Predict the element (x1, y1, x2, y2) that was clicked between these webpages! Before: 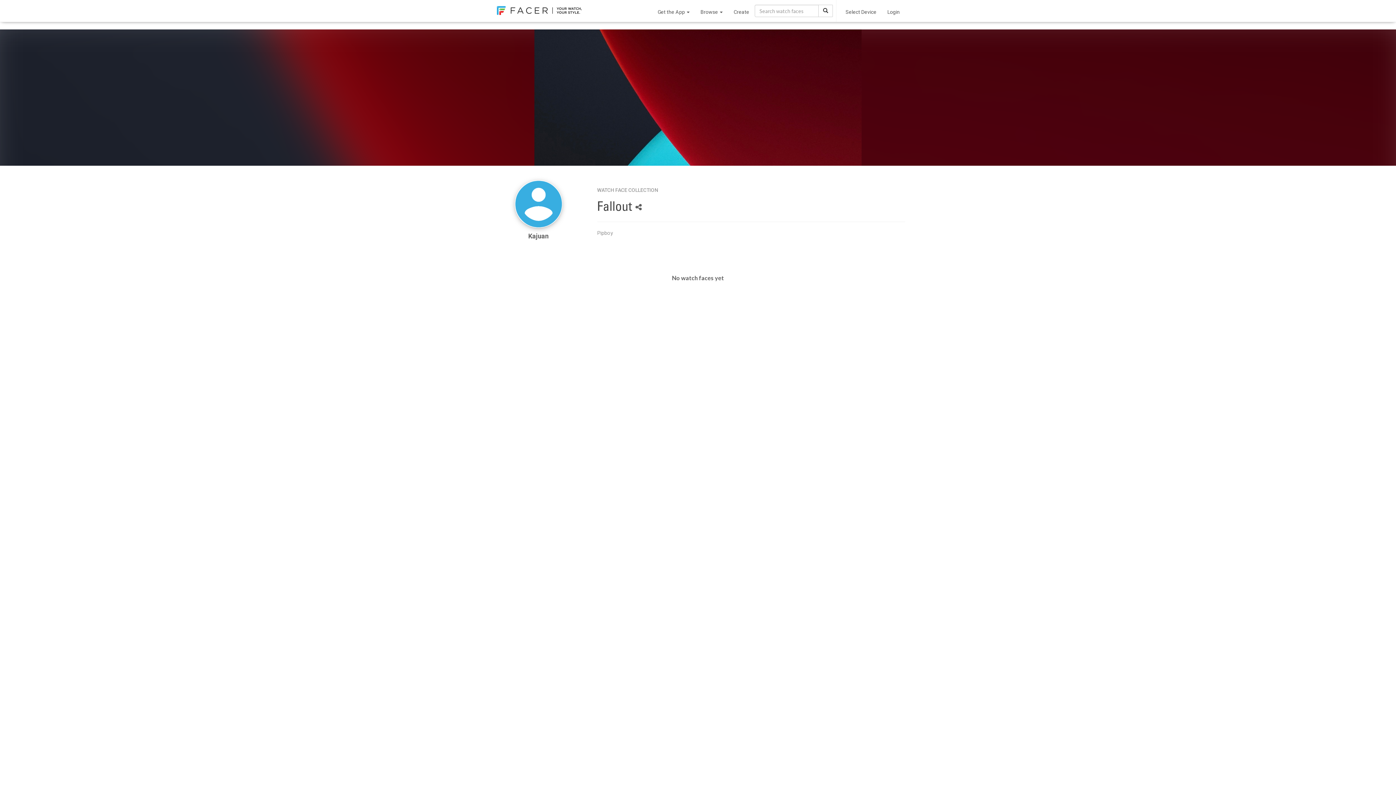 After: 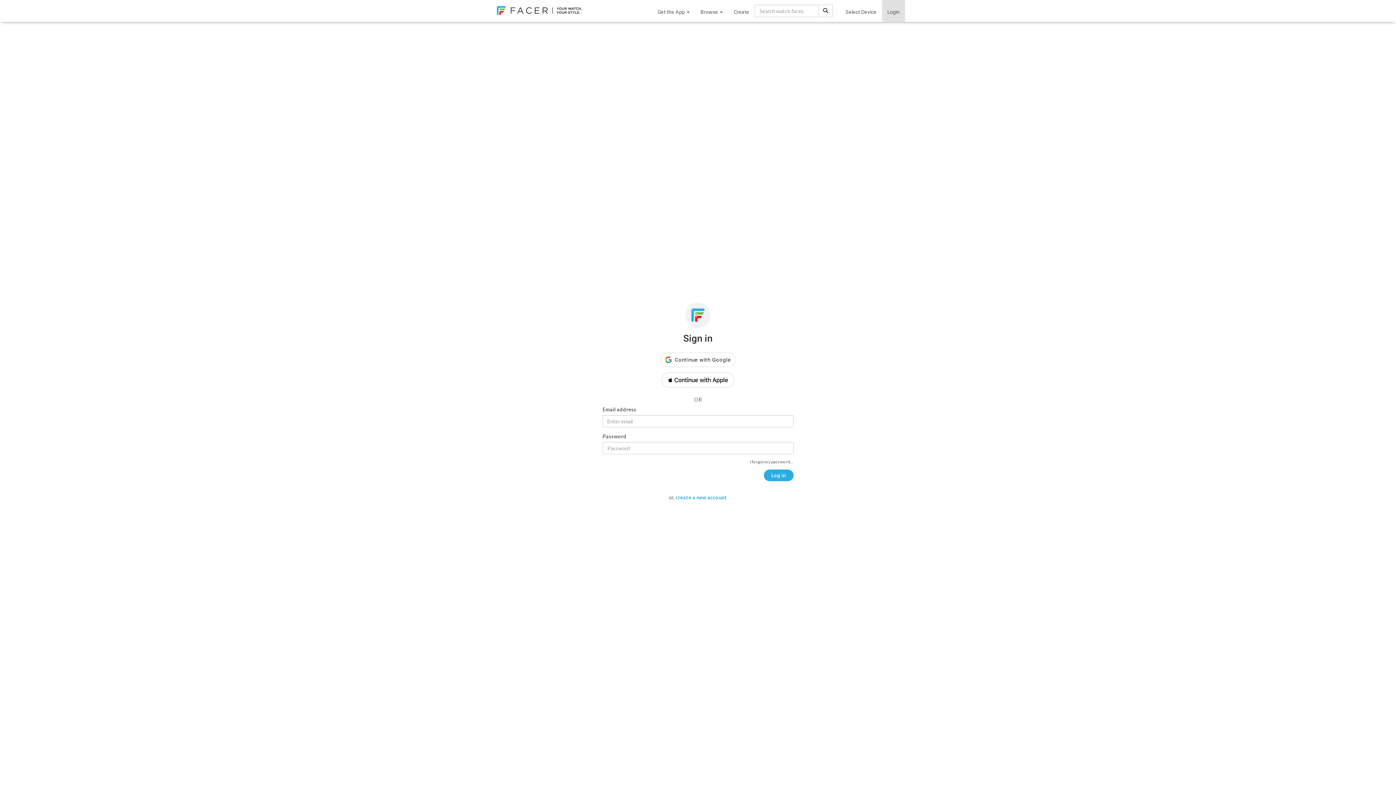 Action: label: Login bbox: (882, 0, 905, 21)